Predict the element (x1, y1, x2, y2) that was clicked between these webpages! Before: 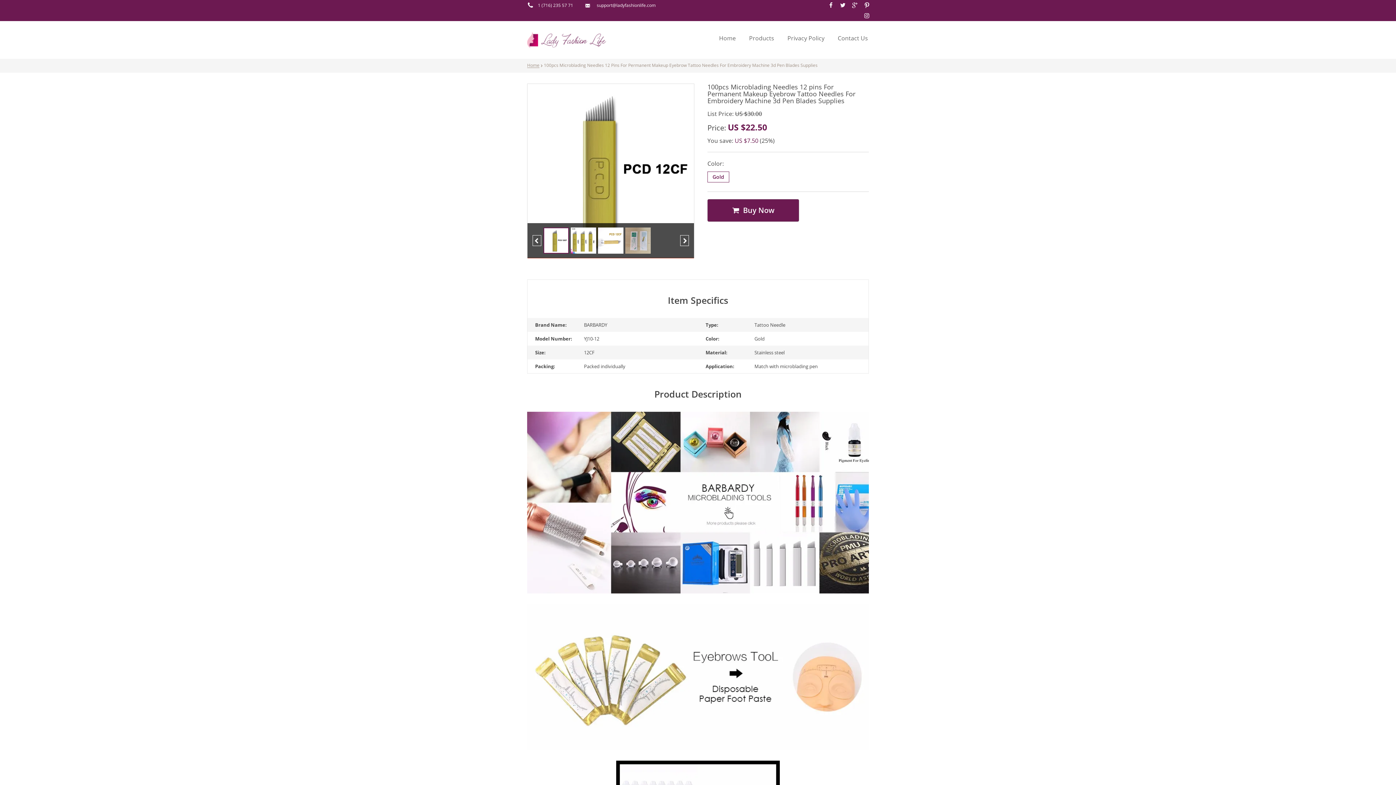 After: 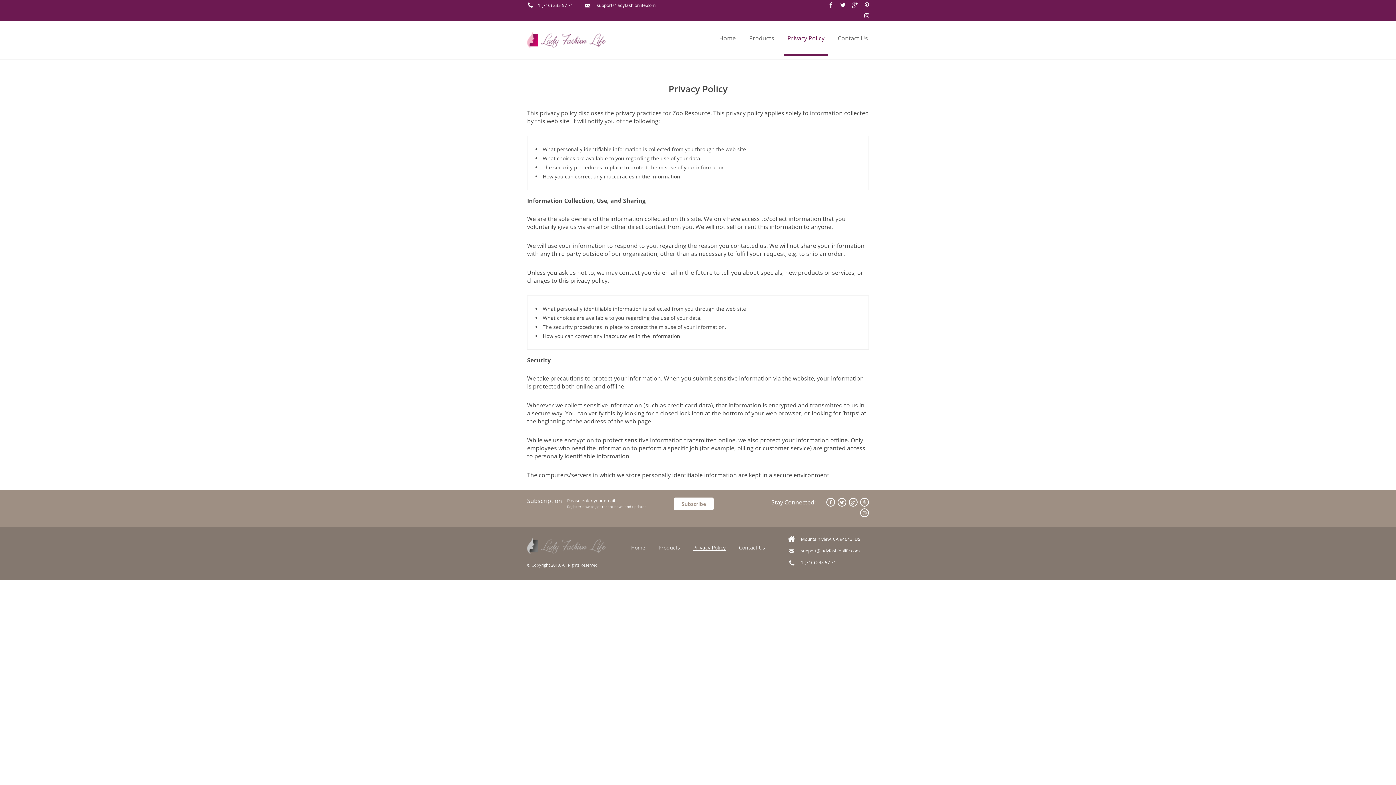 Action: bbox: (784, 21, 828, 55) label: Privacy Policy